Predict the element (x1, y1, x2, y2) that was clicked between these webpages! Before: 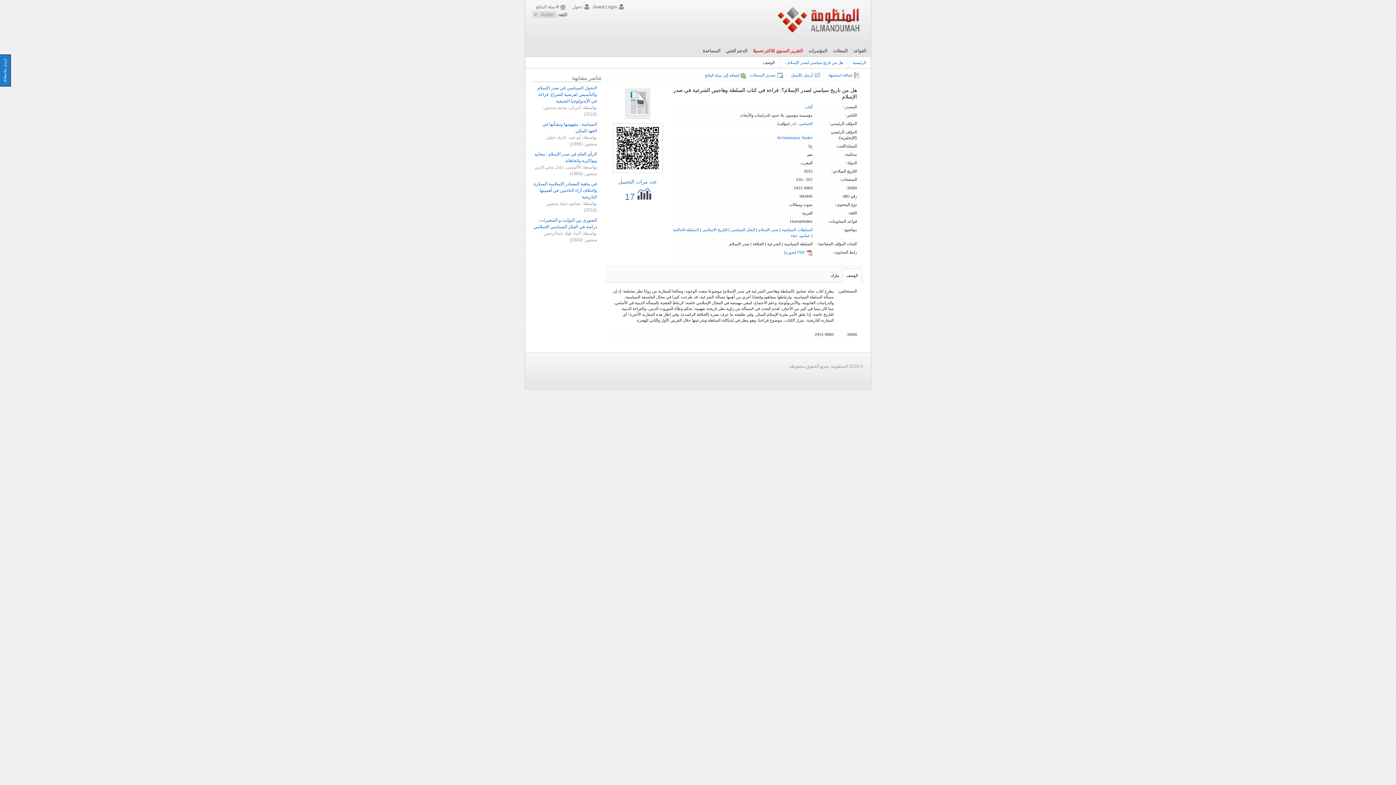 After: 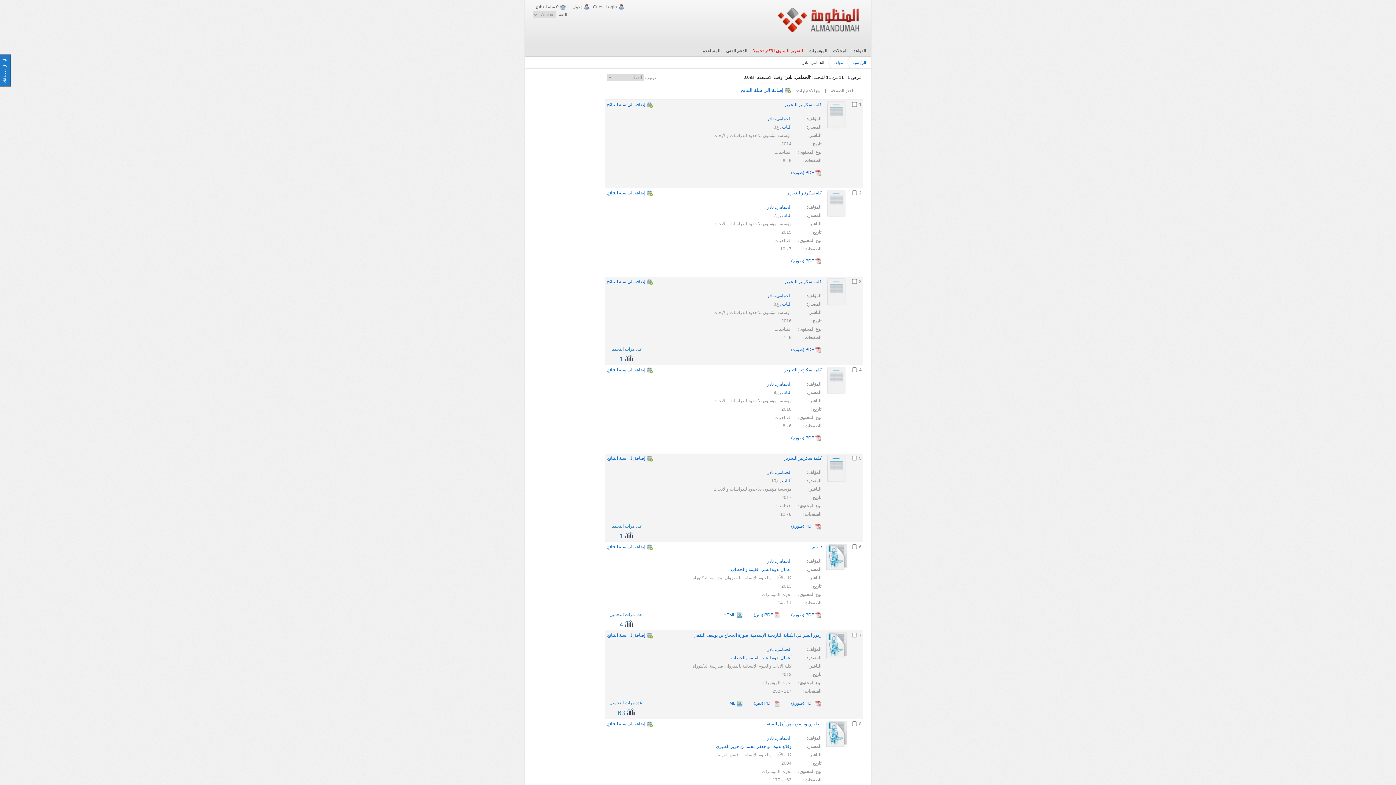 Action: bbox: (790, 121, 812, 125) label: الحمامي، نادر